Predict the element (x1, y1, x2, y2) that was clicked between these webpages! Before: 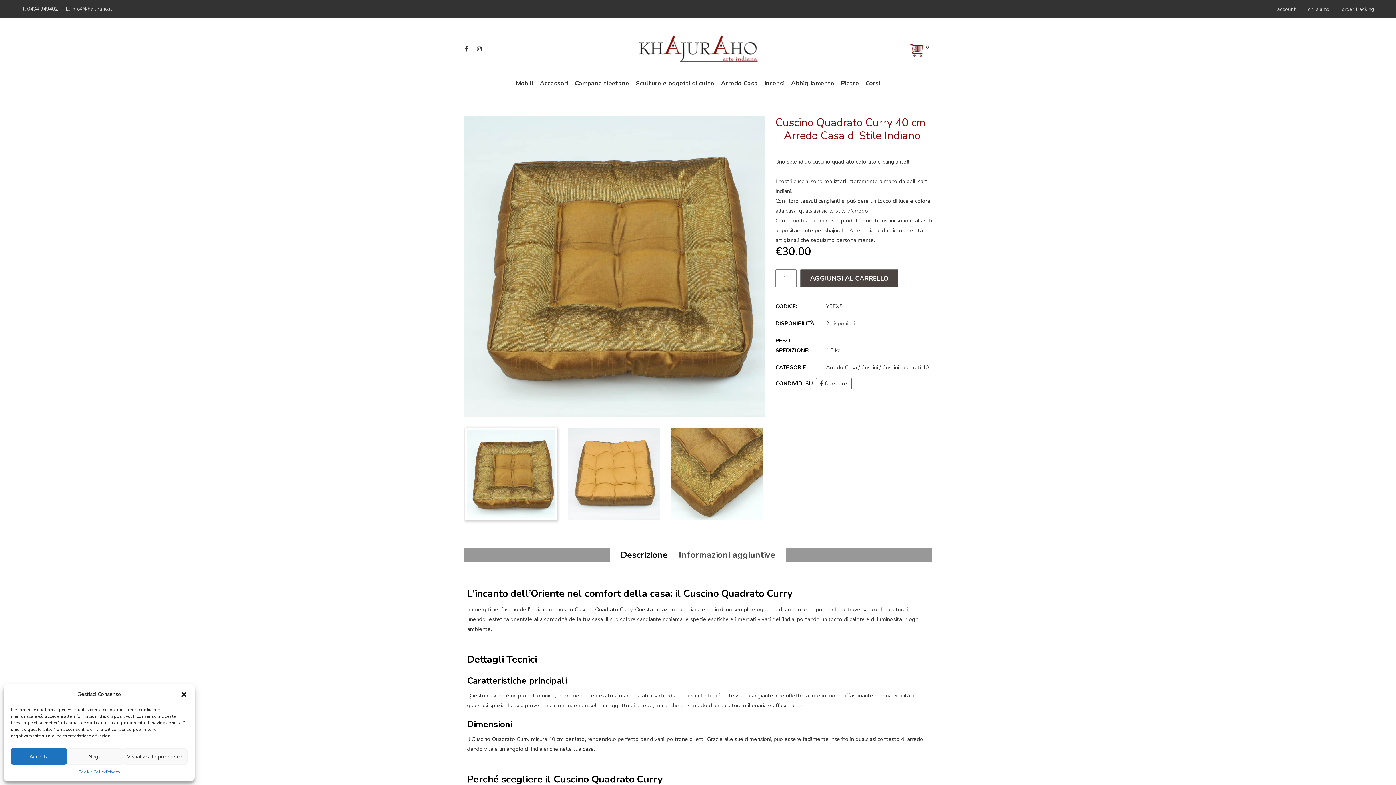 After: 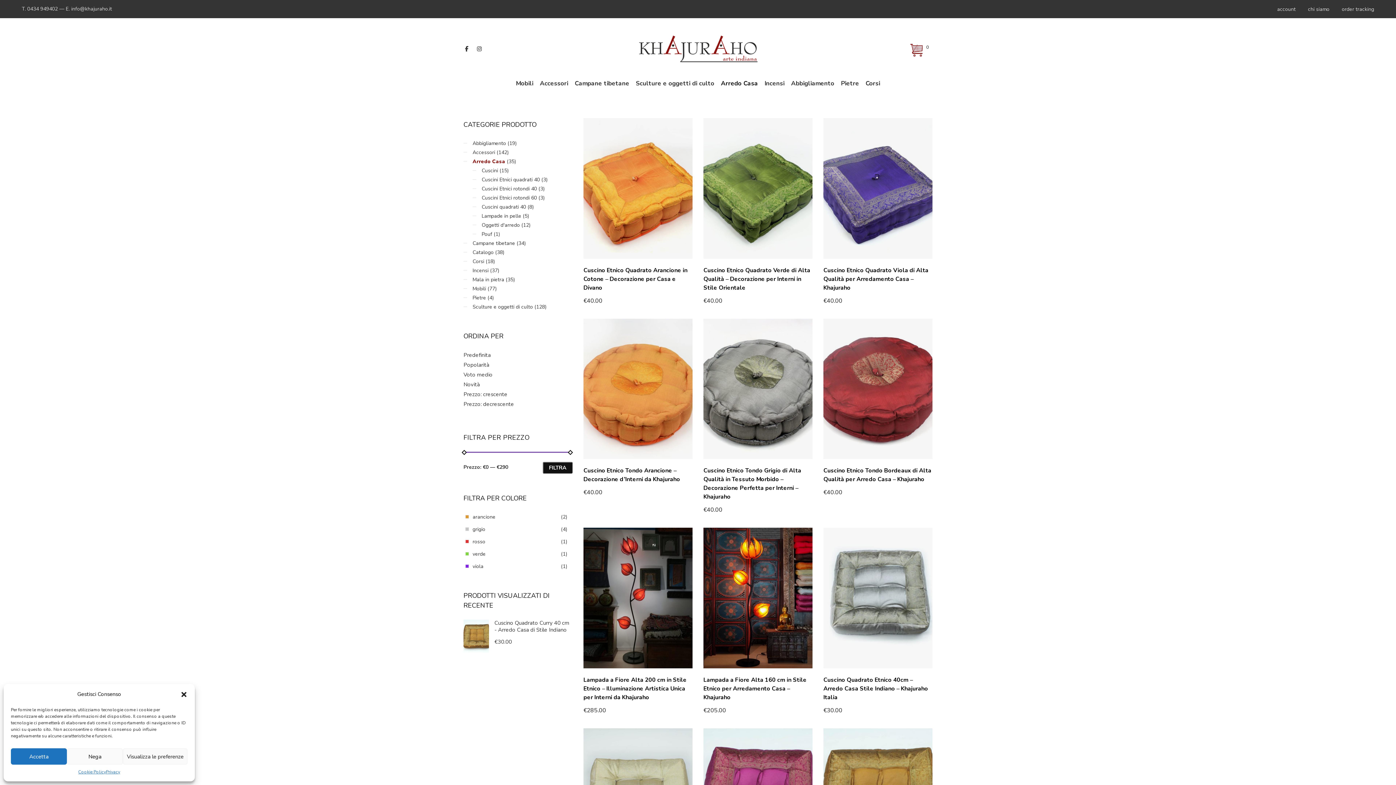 Action: bbox: (826, 364, 857, 371) label: Arredo Casa